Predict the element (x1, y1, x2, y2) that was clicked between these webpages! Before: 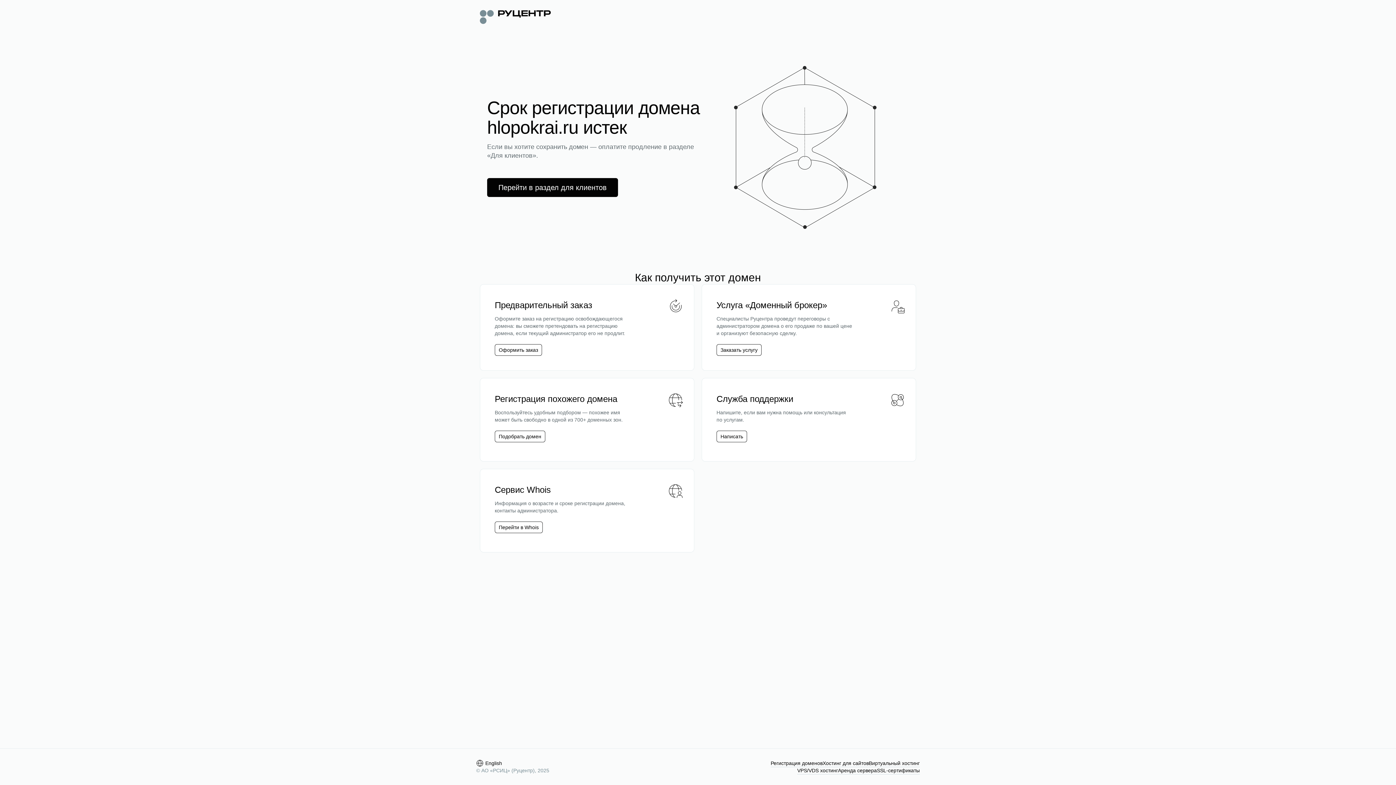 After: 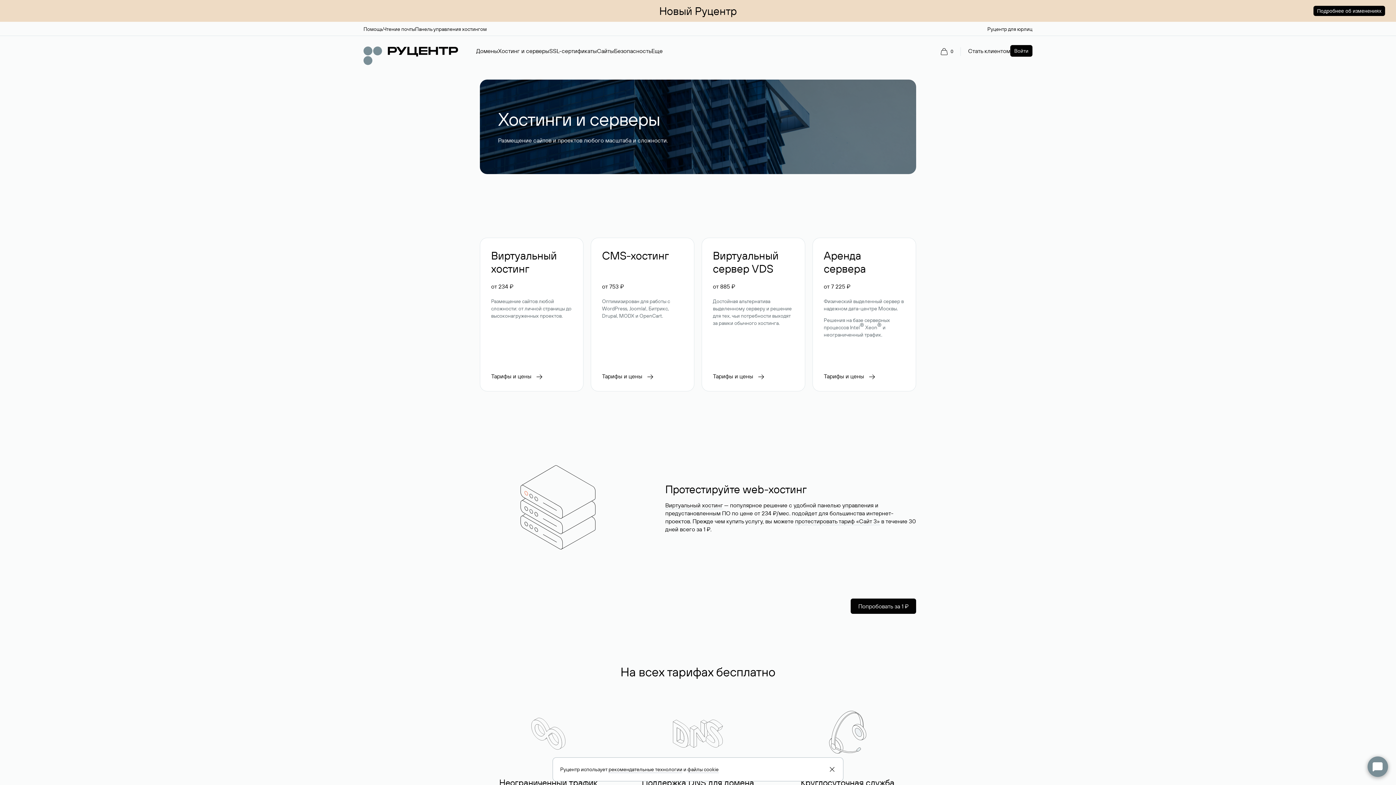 Action: label: Хостинг для сайтов bbox: (822, 760, 869, 767)